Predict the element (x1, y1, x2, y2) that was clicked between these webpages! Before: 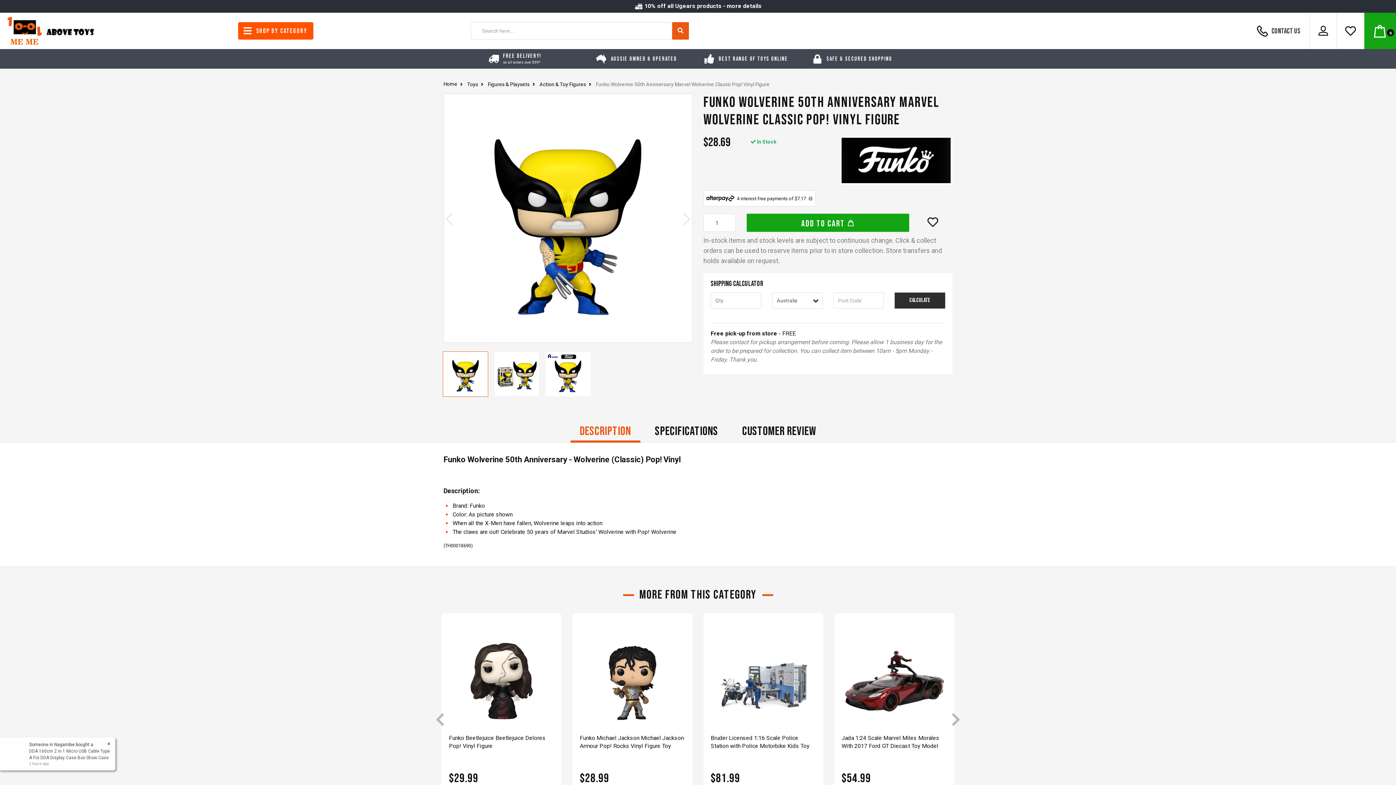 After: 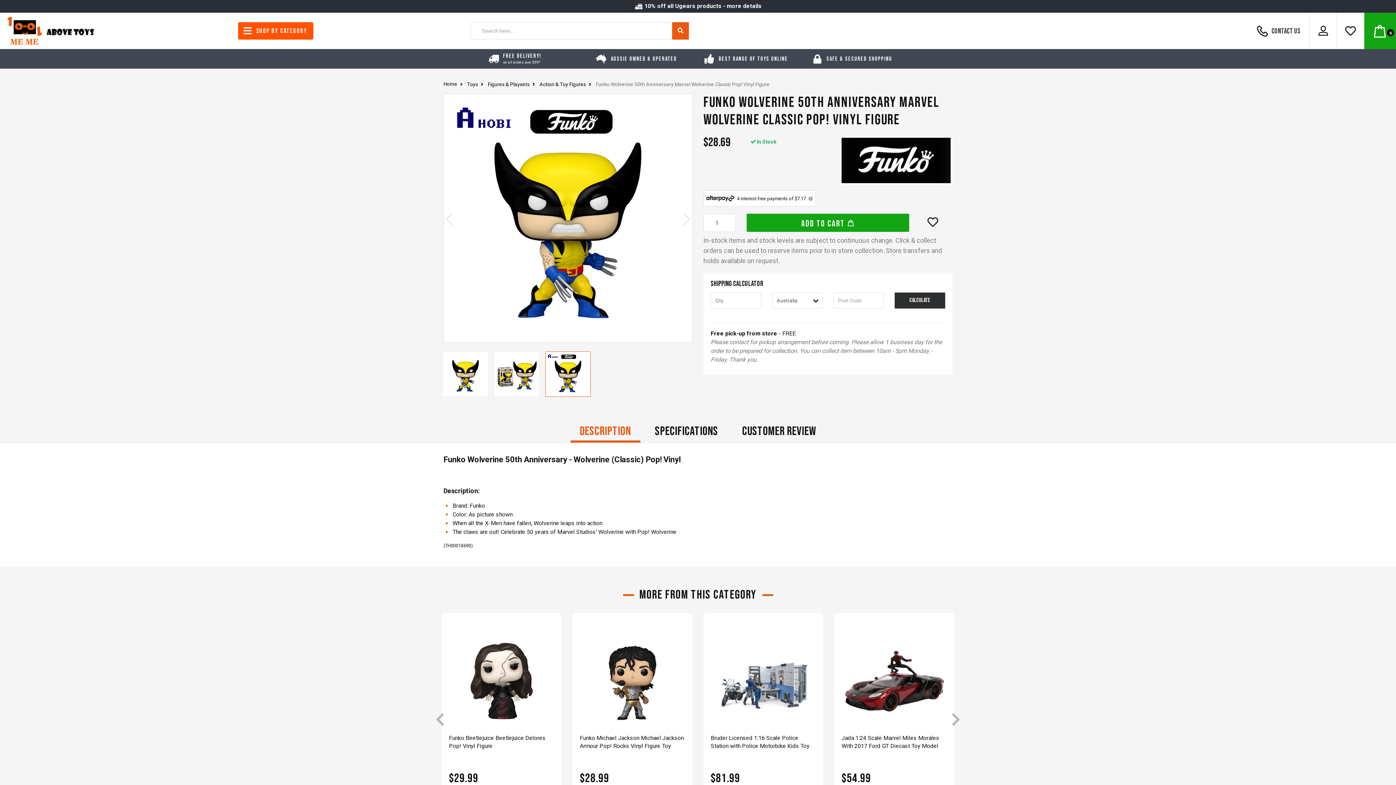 Action: bbox: (446, 207, 453, 229)